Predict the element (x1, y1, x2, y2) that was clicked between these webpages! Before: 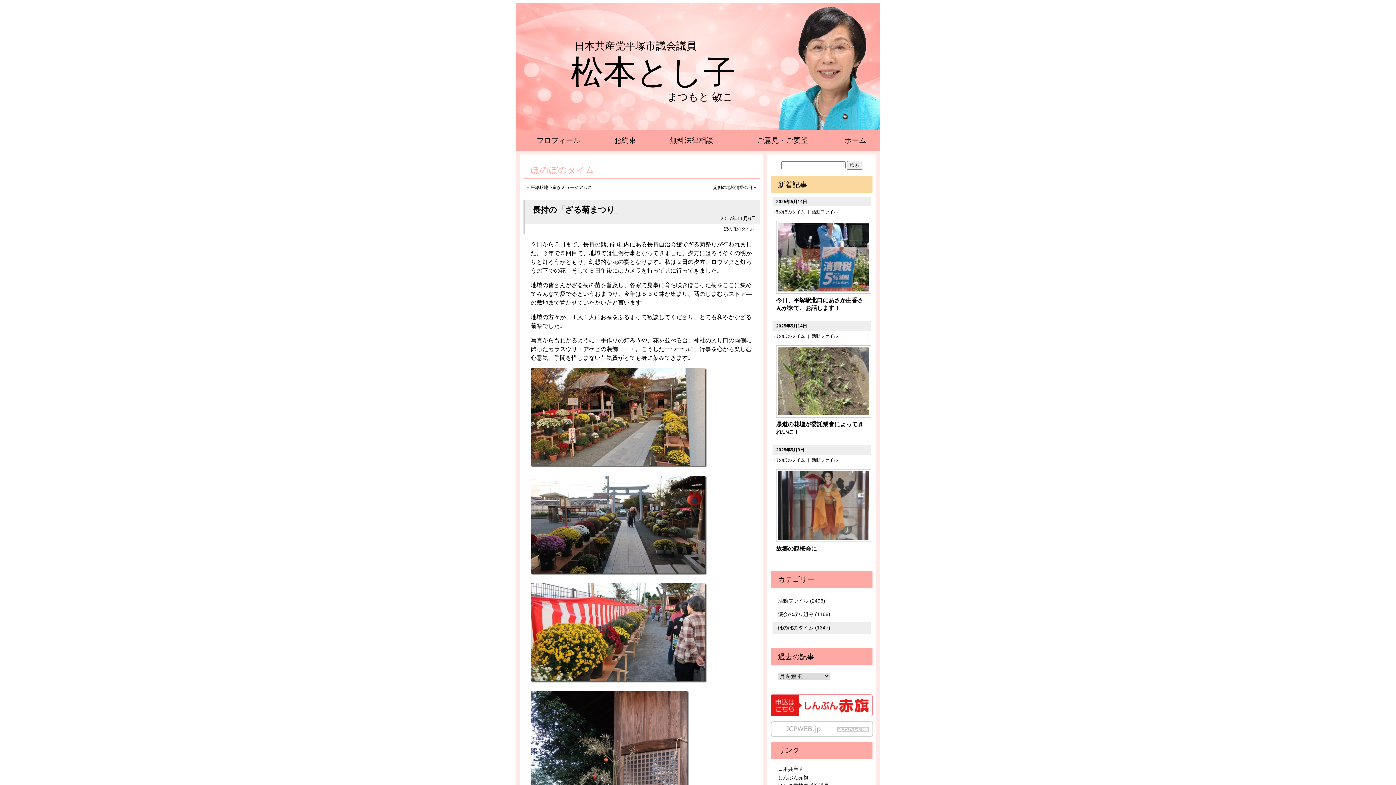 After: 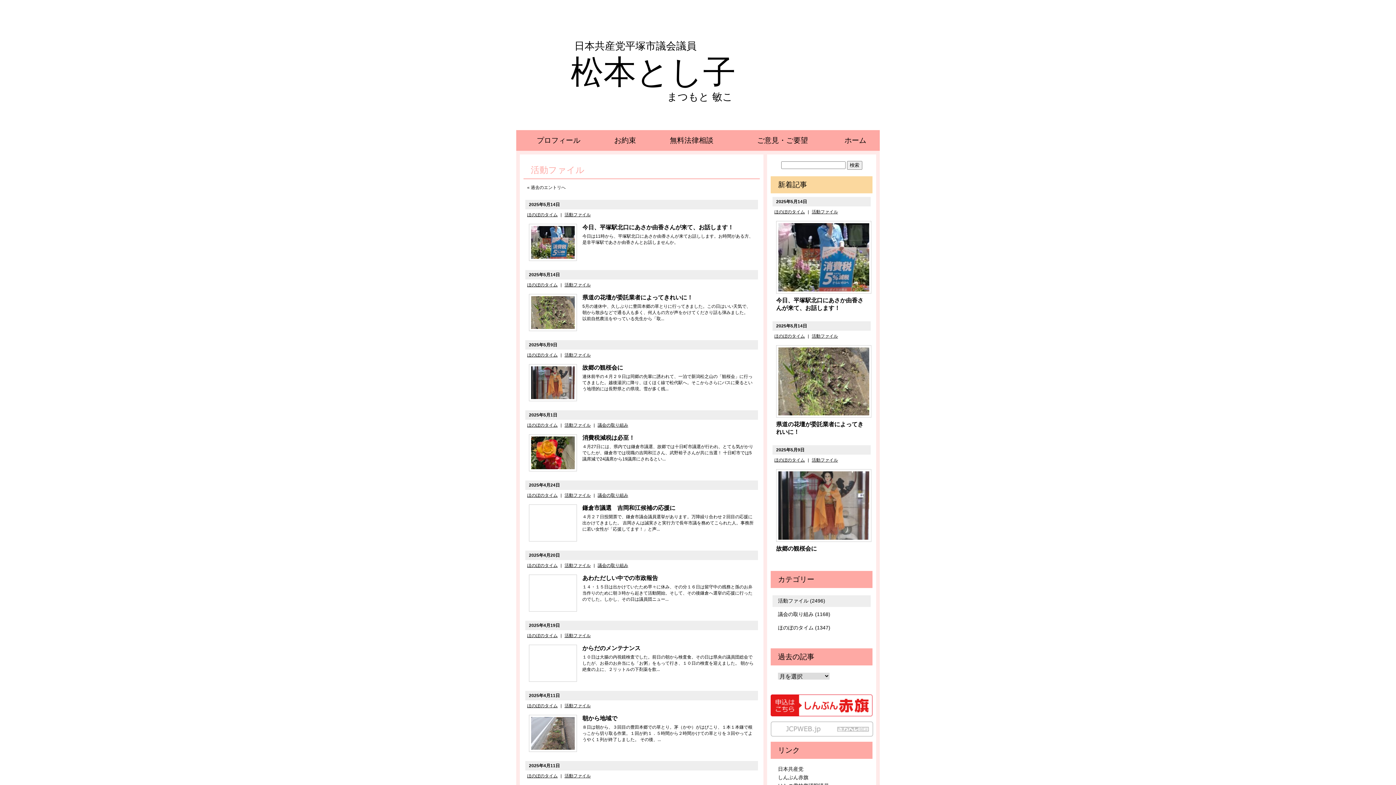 Action: label: 活動ファイル bbox: (810, 332, 840, 340)